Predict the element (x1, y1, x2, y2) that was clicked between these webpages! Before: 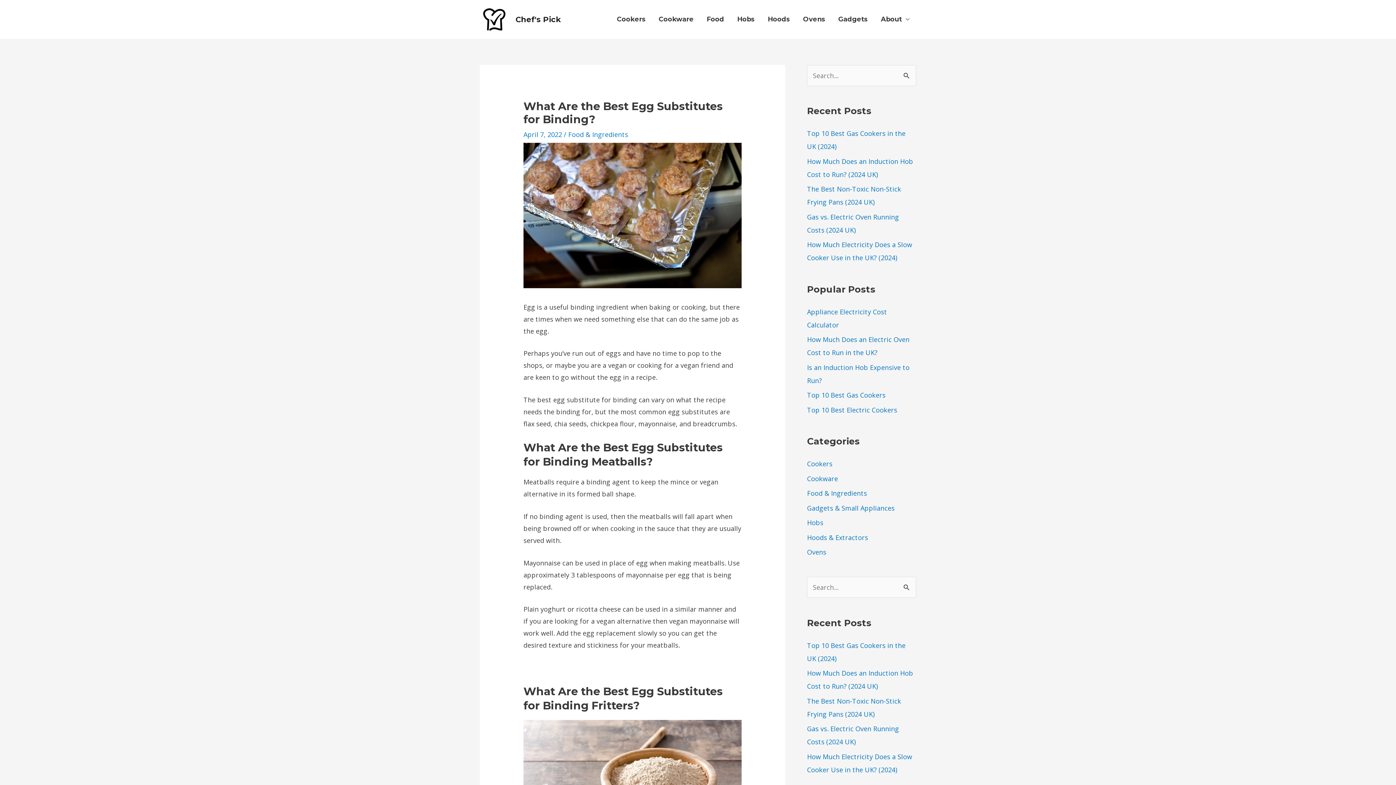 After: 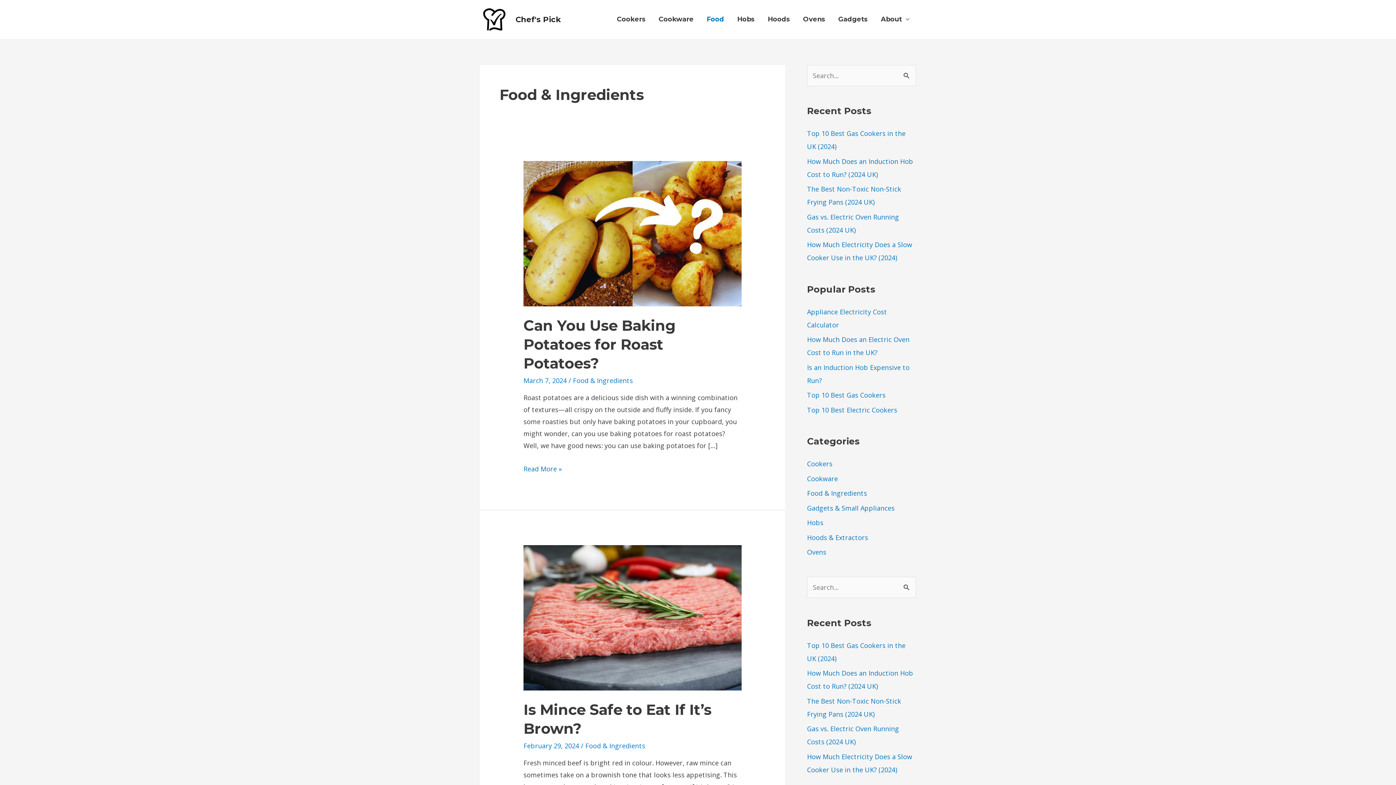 Action: label: Food & Ingredients bbox: (568, 130, 628, 138)